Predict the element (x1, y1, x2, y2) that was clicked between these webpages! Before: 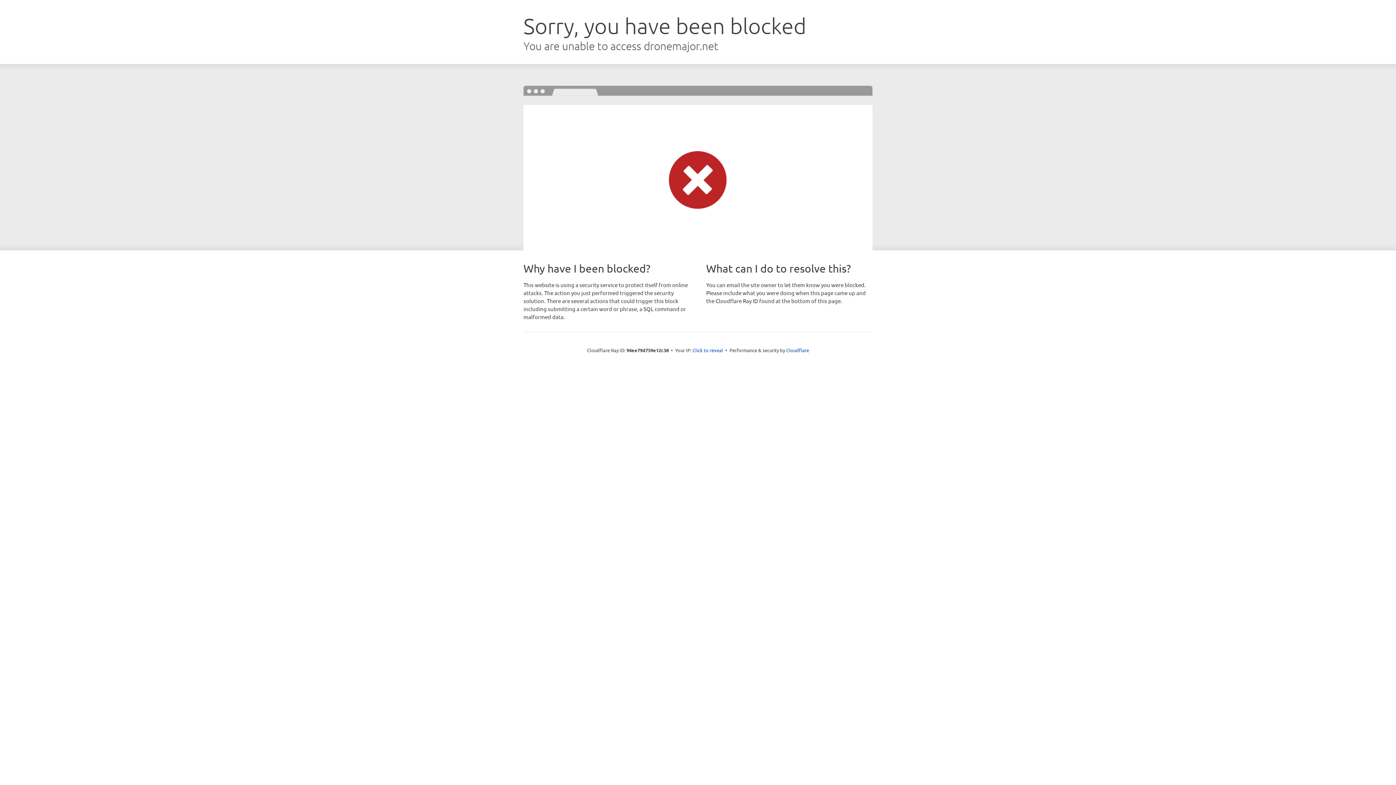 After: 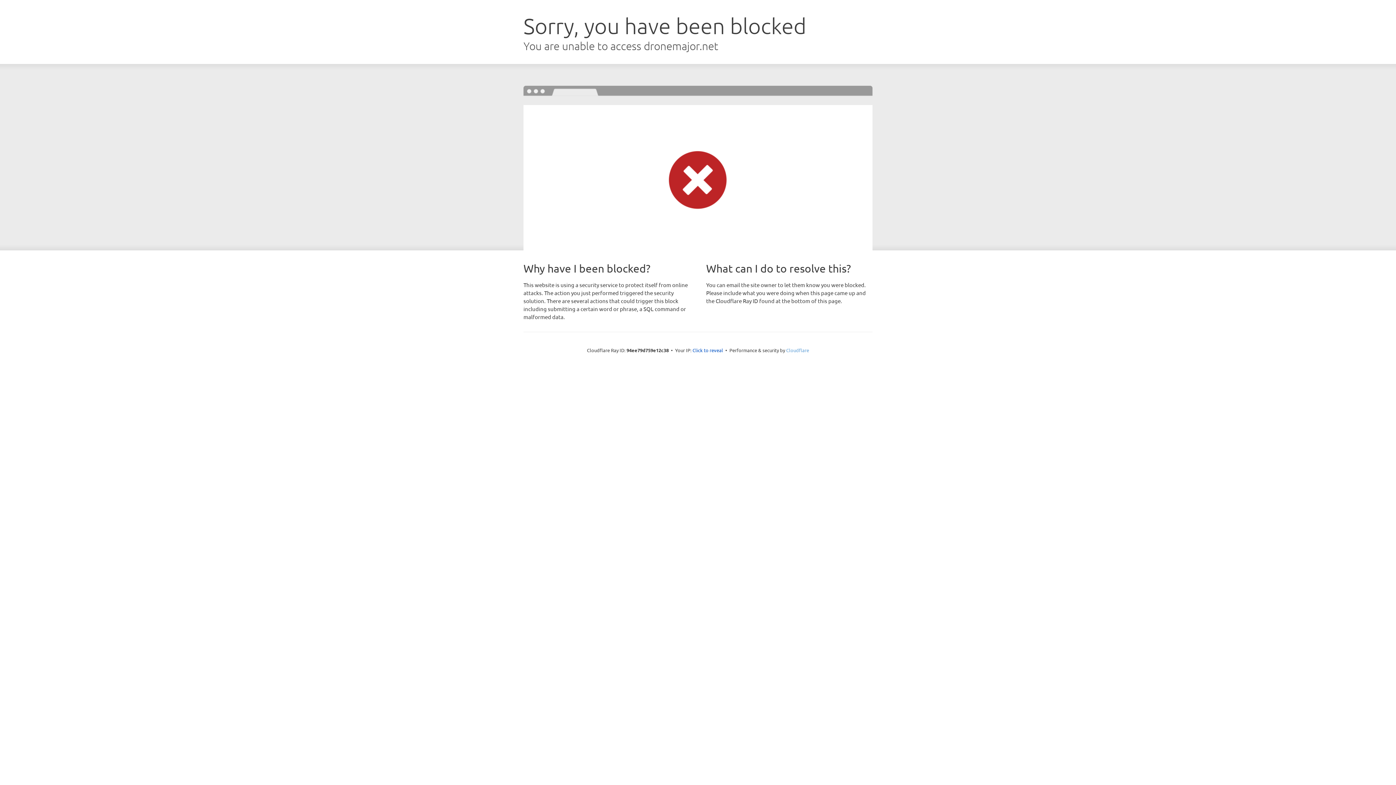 Action: label: Cloudflare bbox: (786, 347, 809, 353)